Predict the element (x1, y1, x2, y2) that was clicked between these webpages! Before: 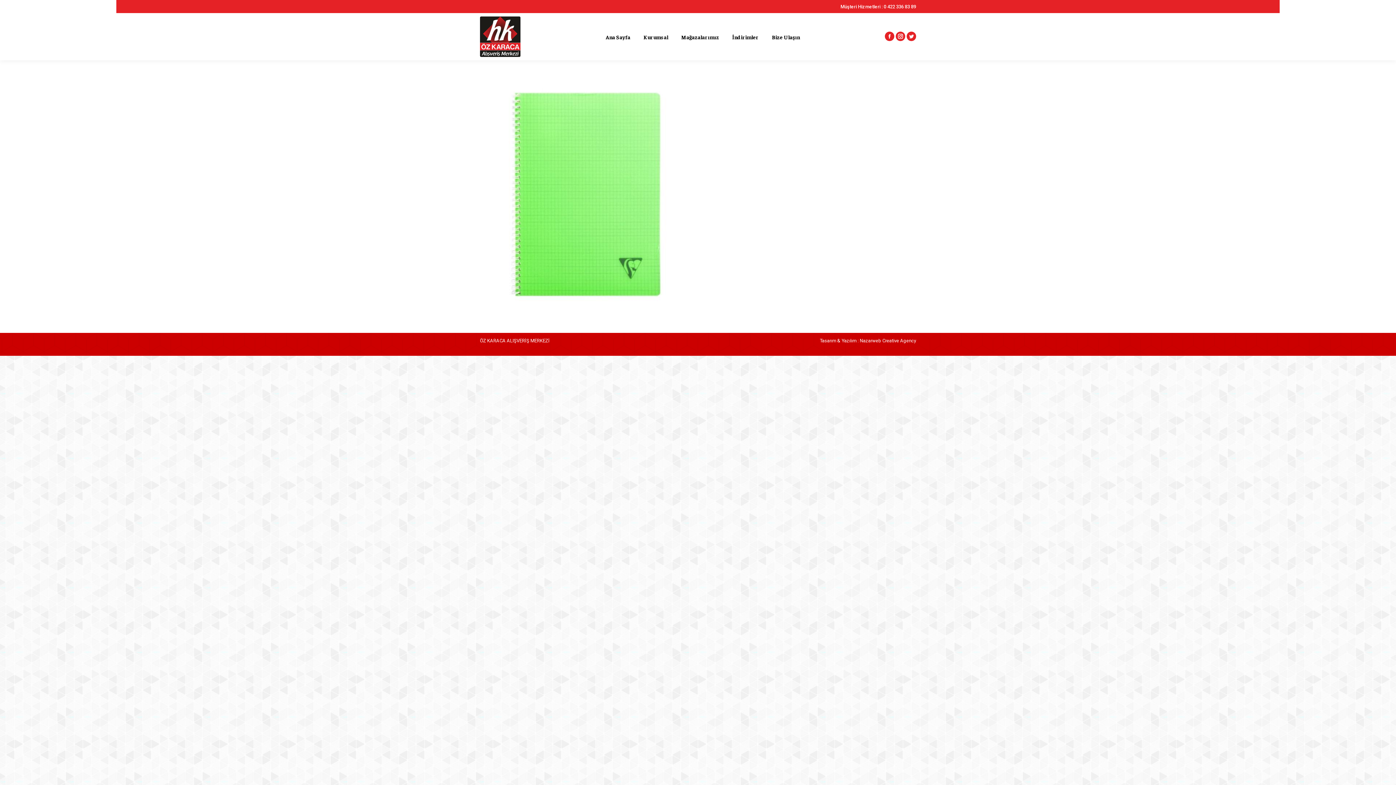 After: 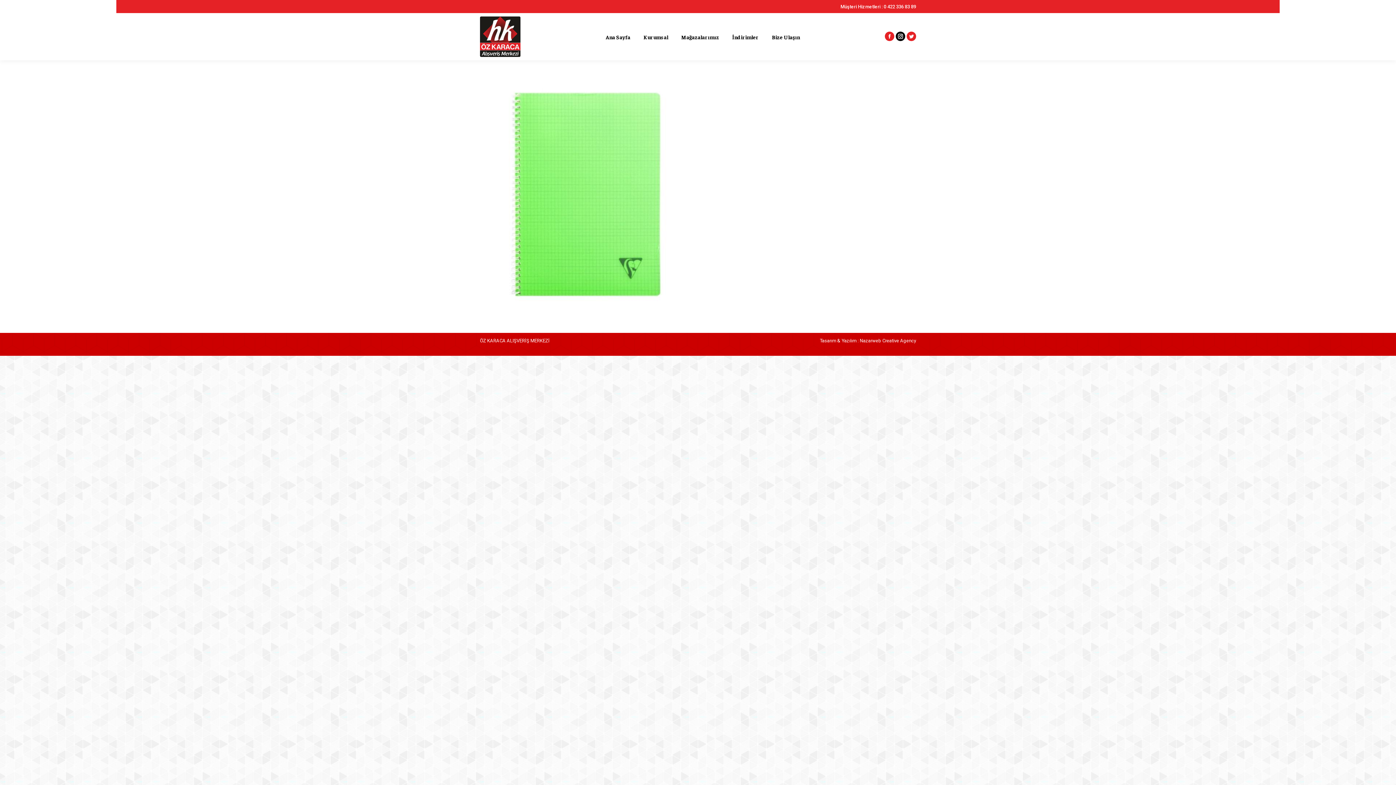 Action: bbox: (896, 31, 905, 40) label: Instagram